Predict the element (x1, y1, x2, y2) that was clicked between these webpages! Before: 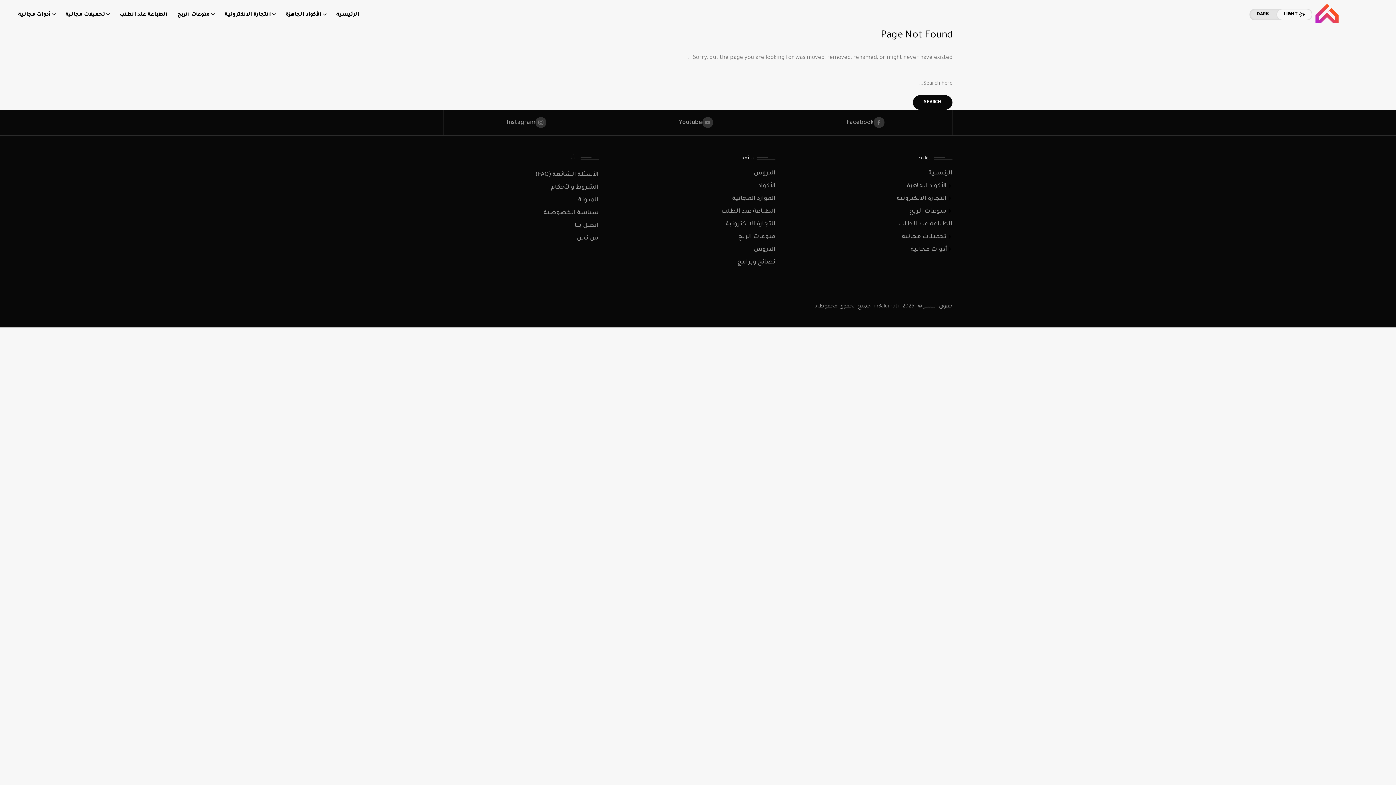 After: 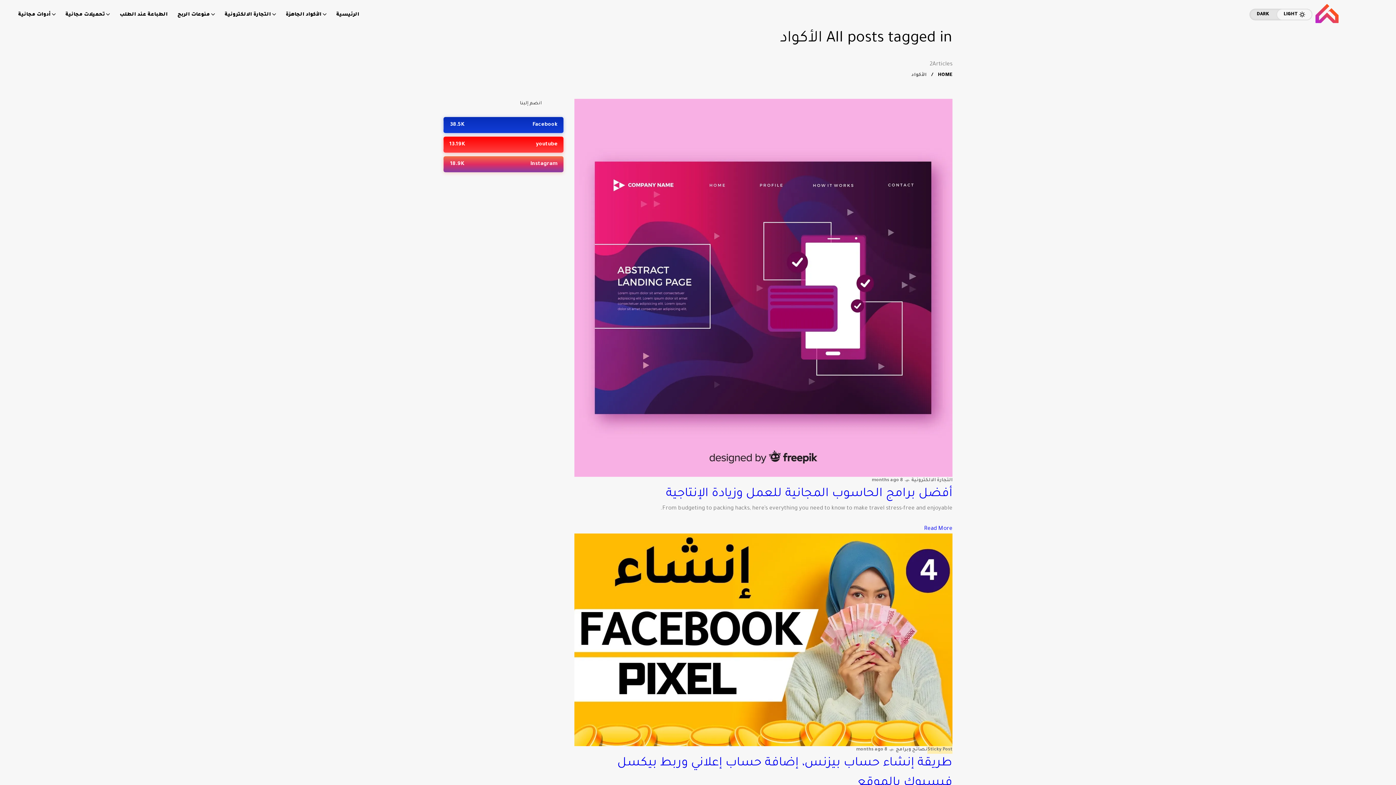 Action: bbox: (758, 182, 775, 189) label: الأكواد